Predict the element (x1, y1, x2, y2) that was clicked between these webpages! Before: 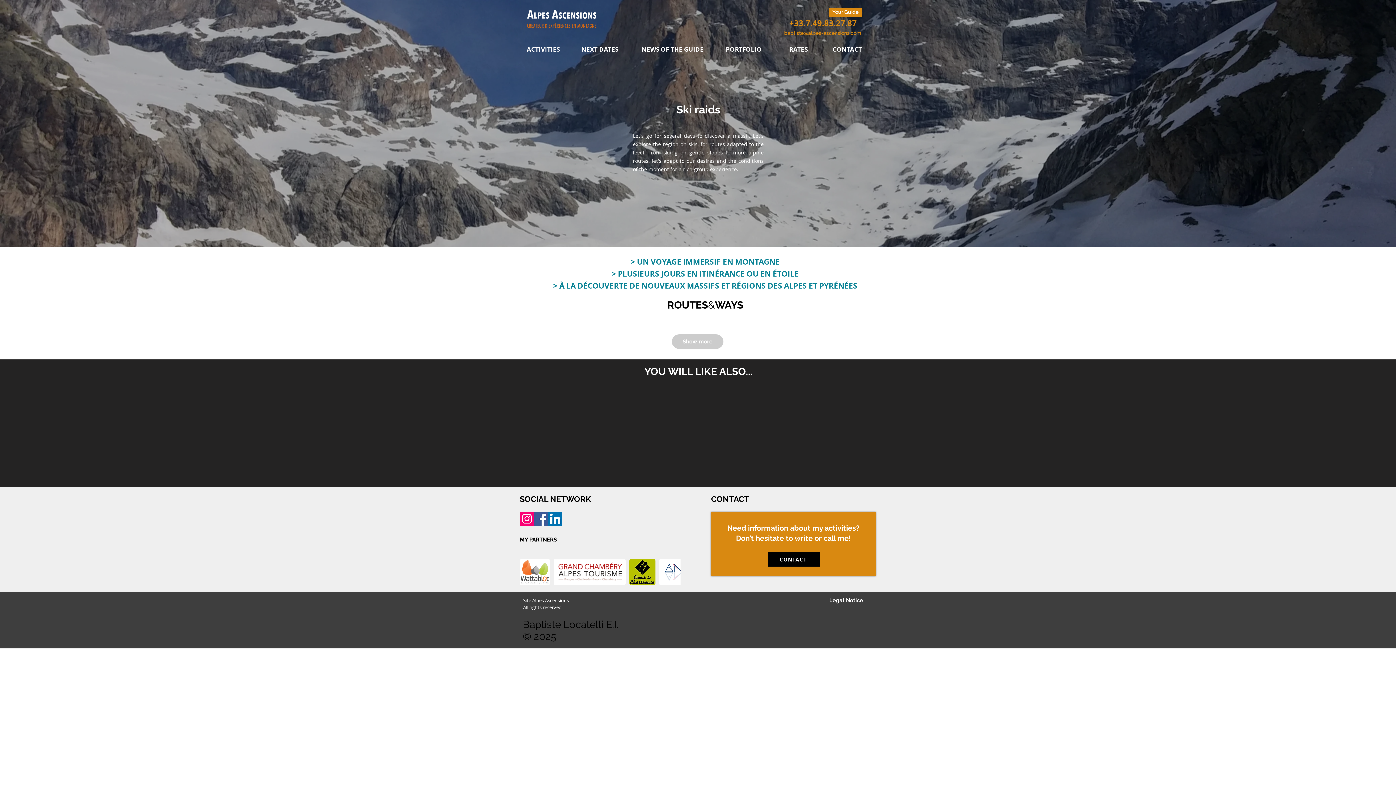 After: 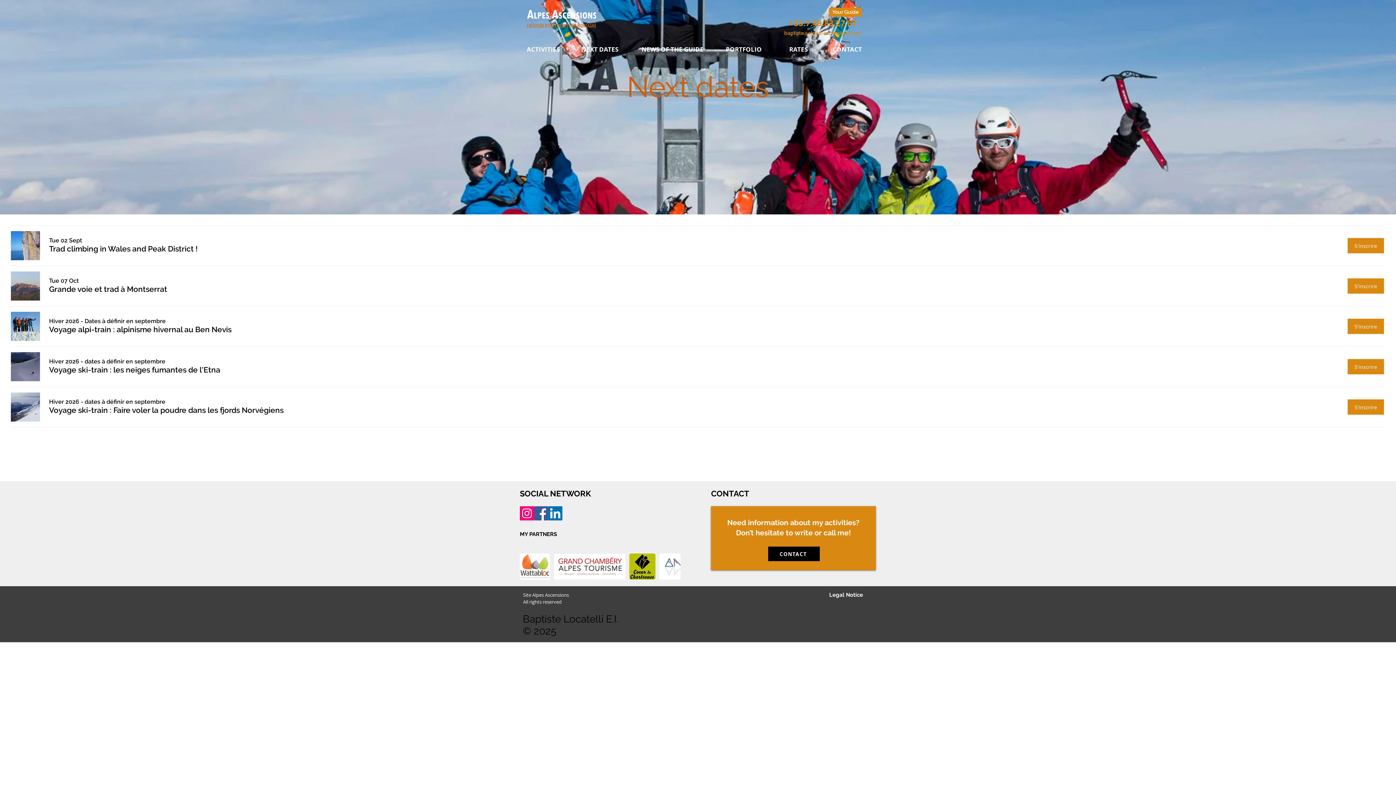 Action: label: NEXT DATES bbox: (566, 41, 633, 56)